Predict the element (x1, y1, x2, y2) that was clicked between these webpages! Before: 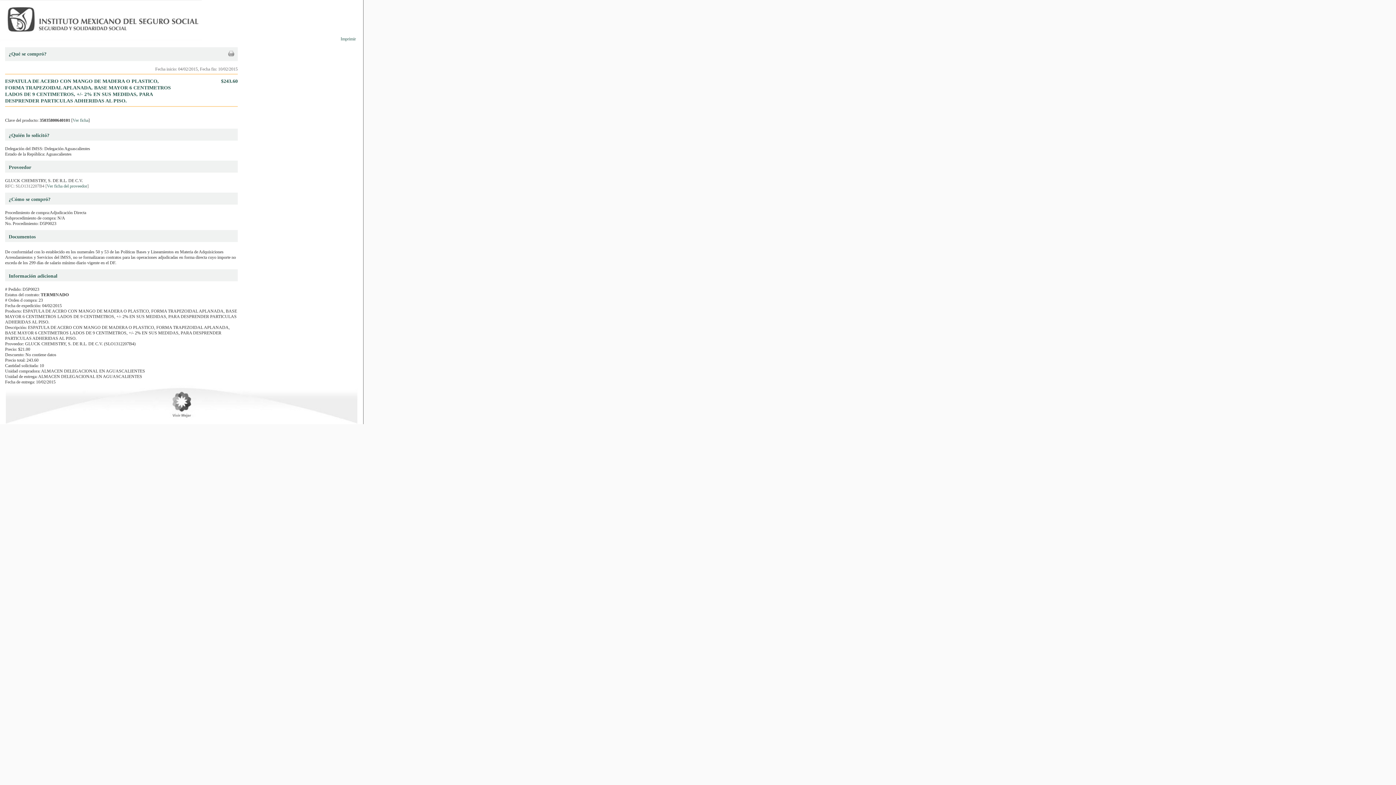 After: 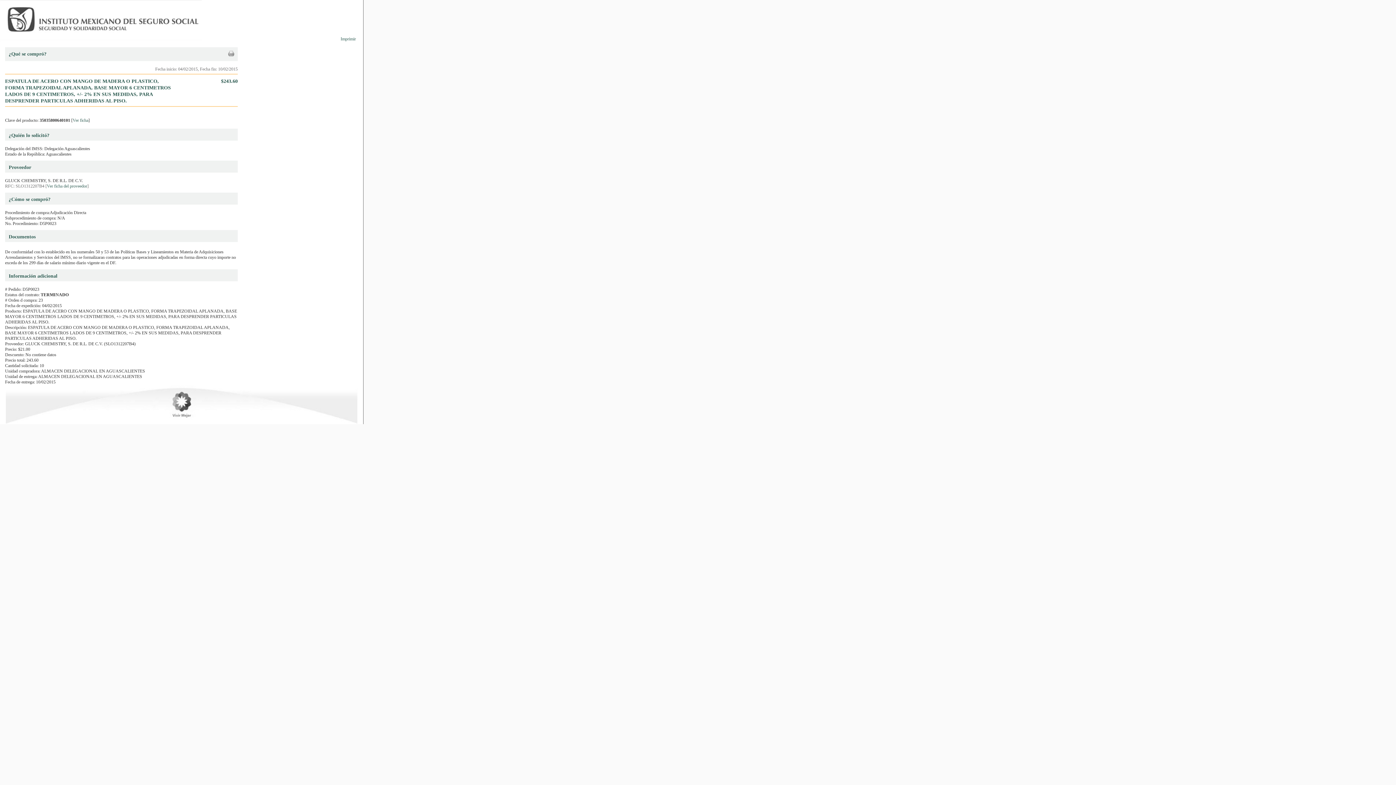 Action: bbox: (228, 52, 234, 57)